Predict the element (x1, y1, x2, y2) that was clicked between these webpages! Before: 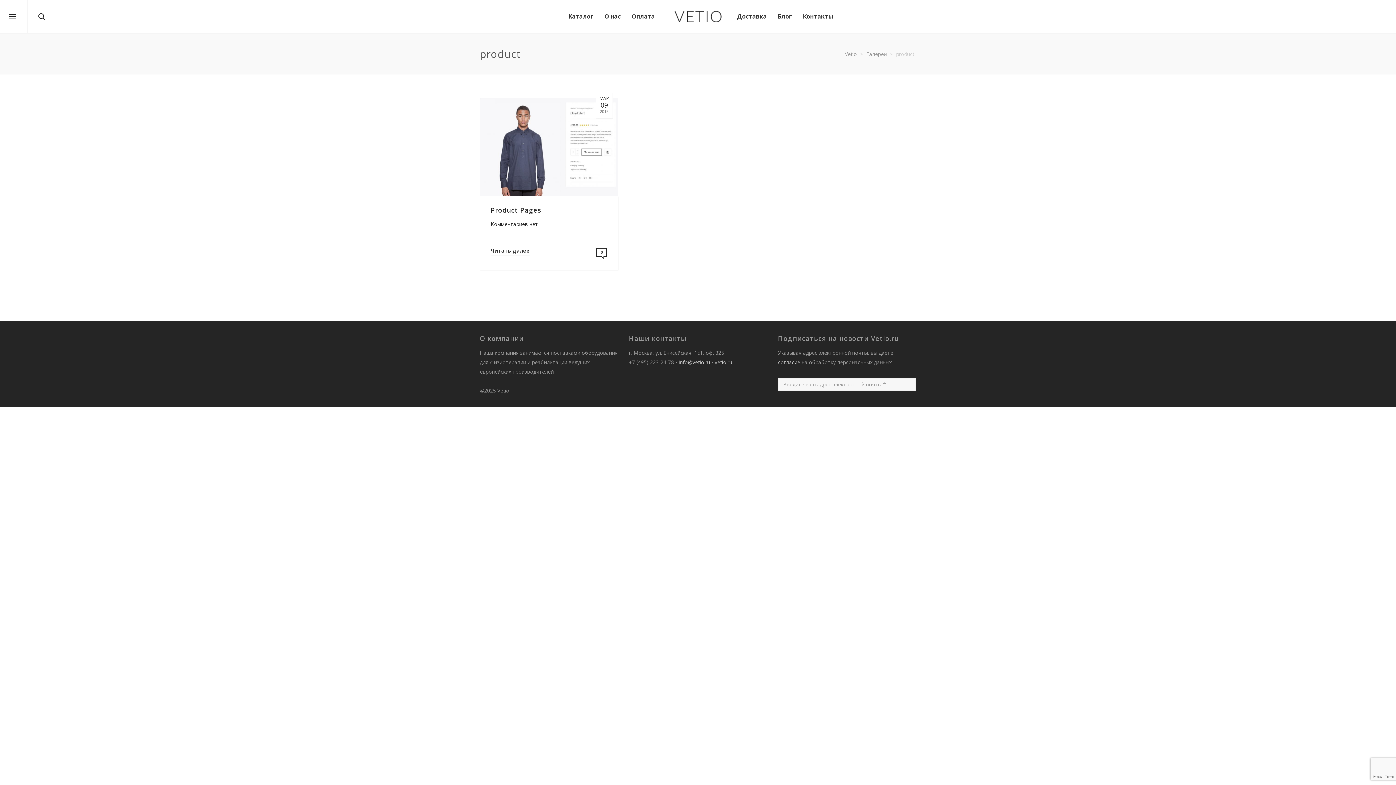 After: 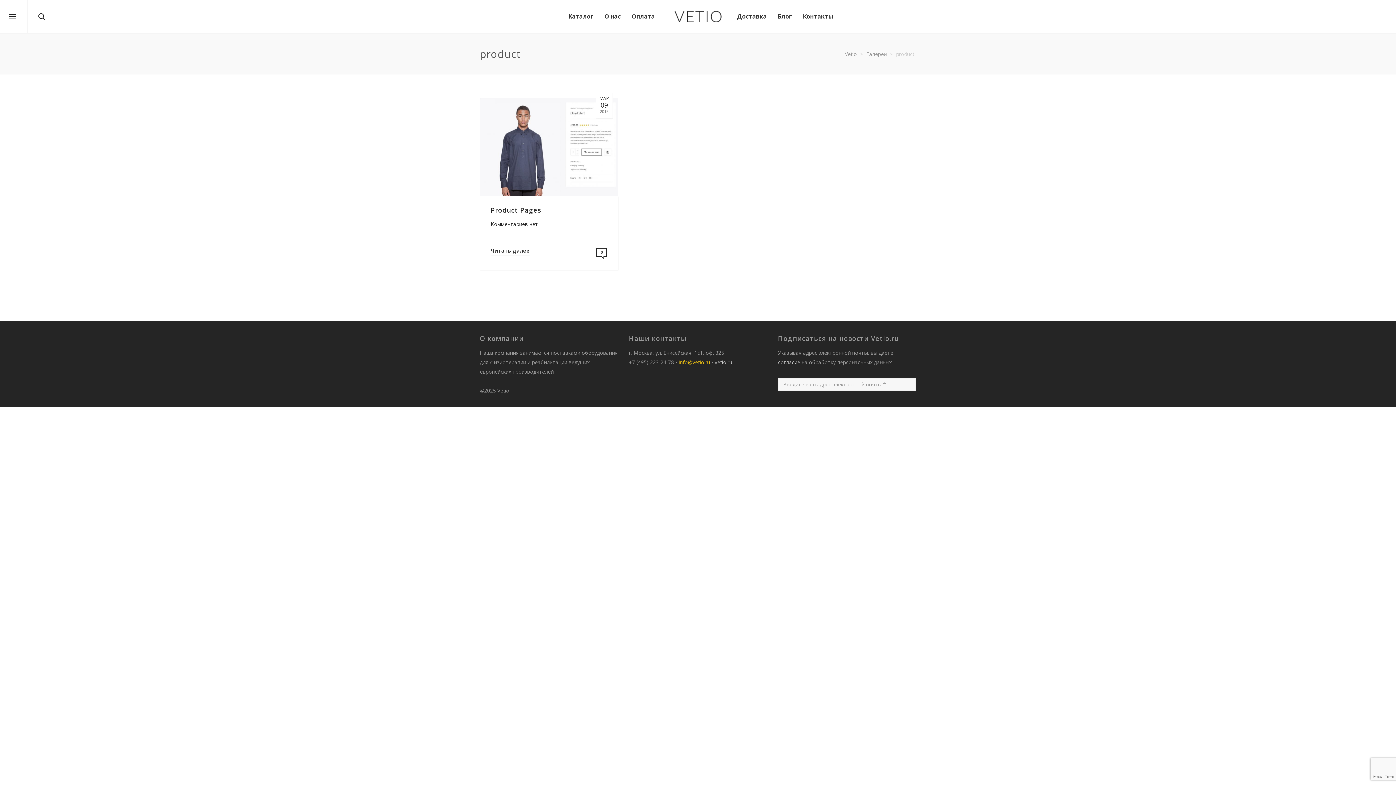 Action: bbox: (678, 358, 710, 365) label: info@vetio.ru